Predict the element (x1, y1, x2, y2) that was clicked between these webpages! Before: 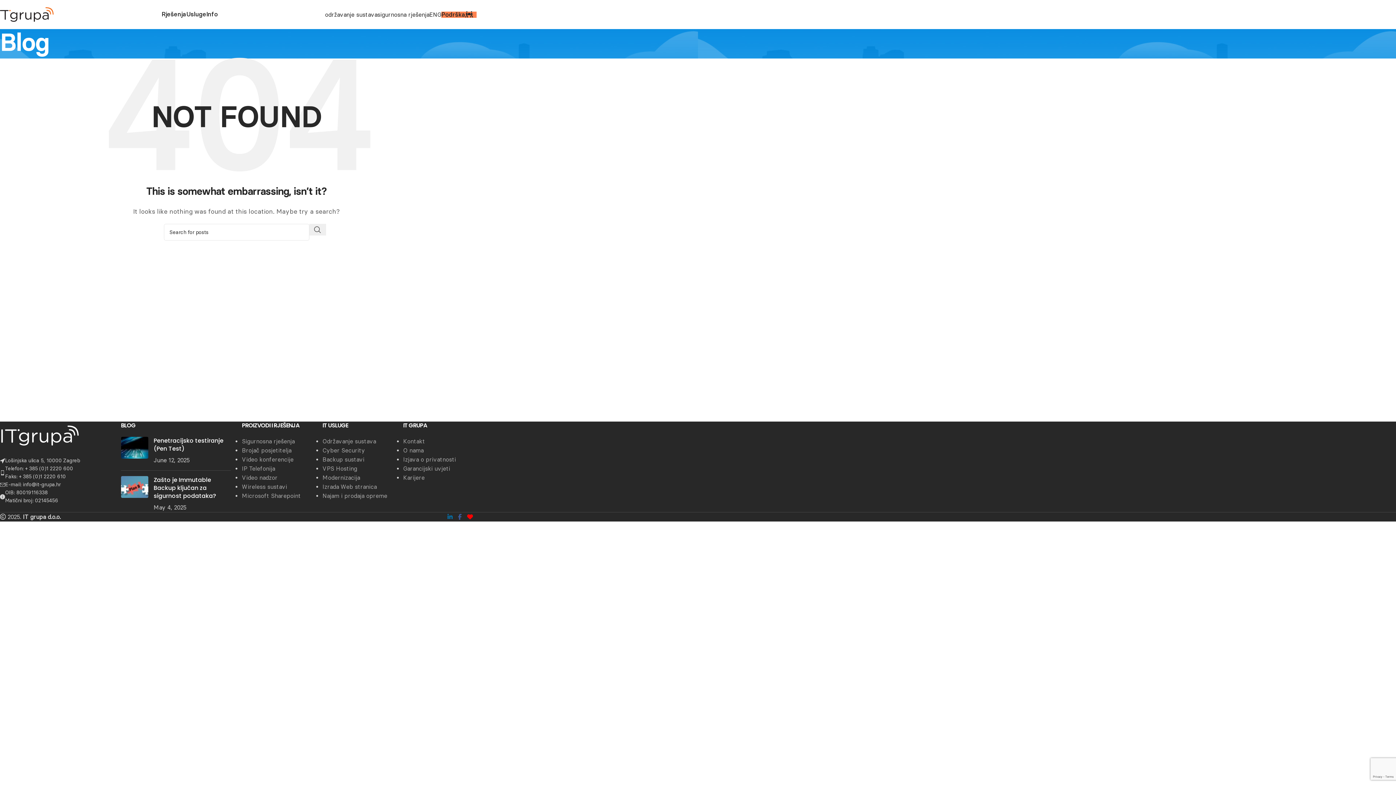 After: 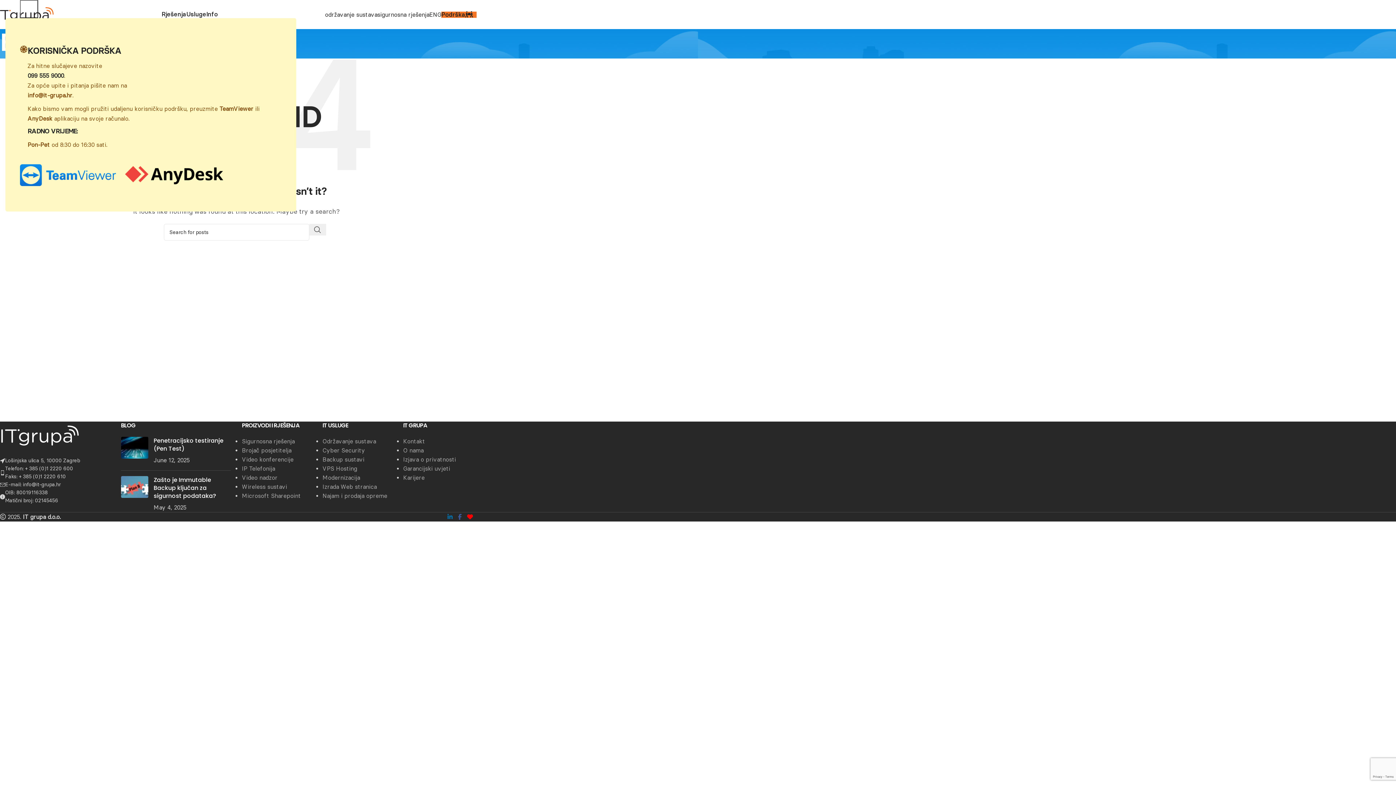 Action: bbox: (441, 11, 476, 17) label: Podrška